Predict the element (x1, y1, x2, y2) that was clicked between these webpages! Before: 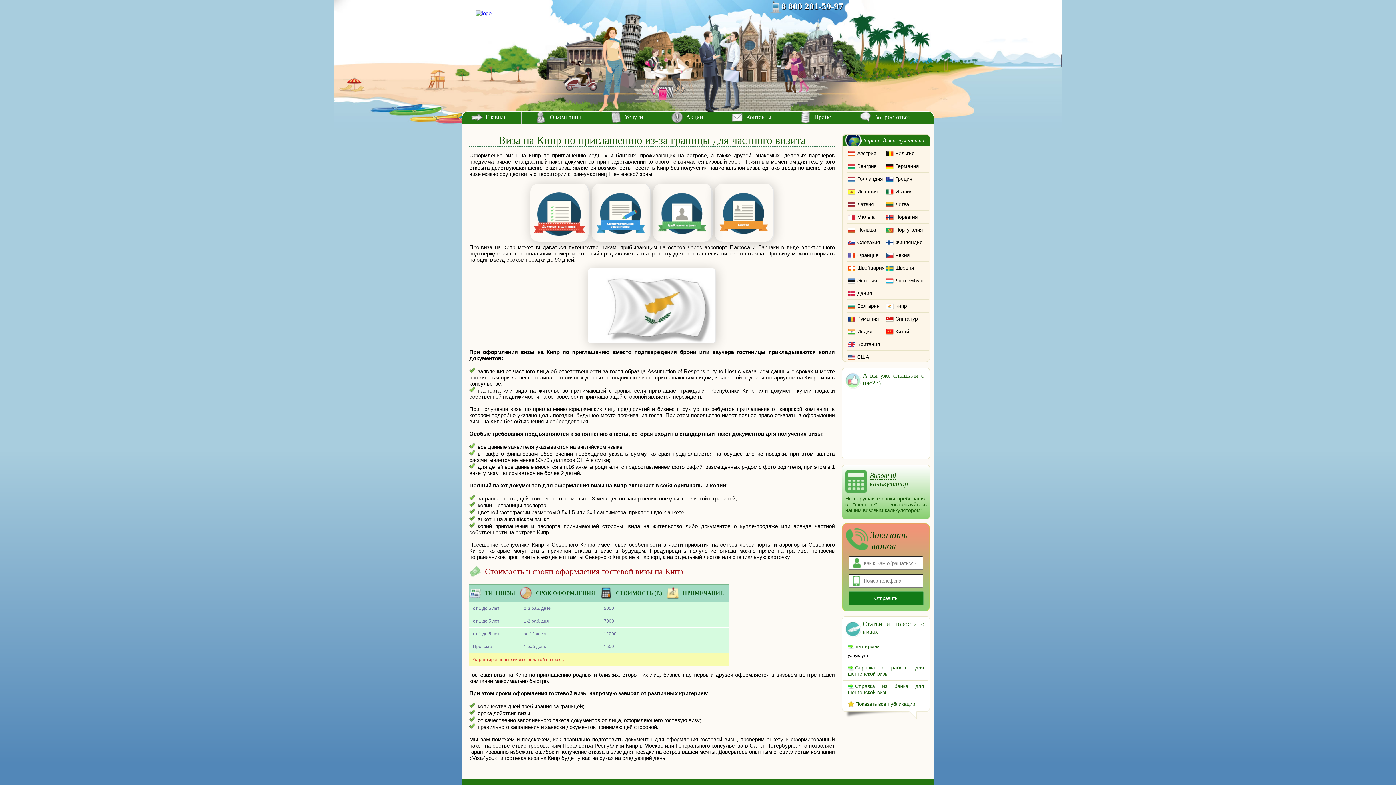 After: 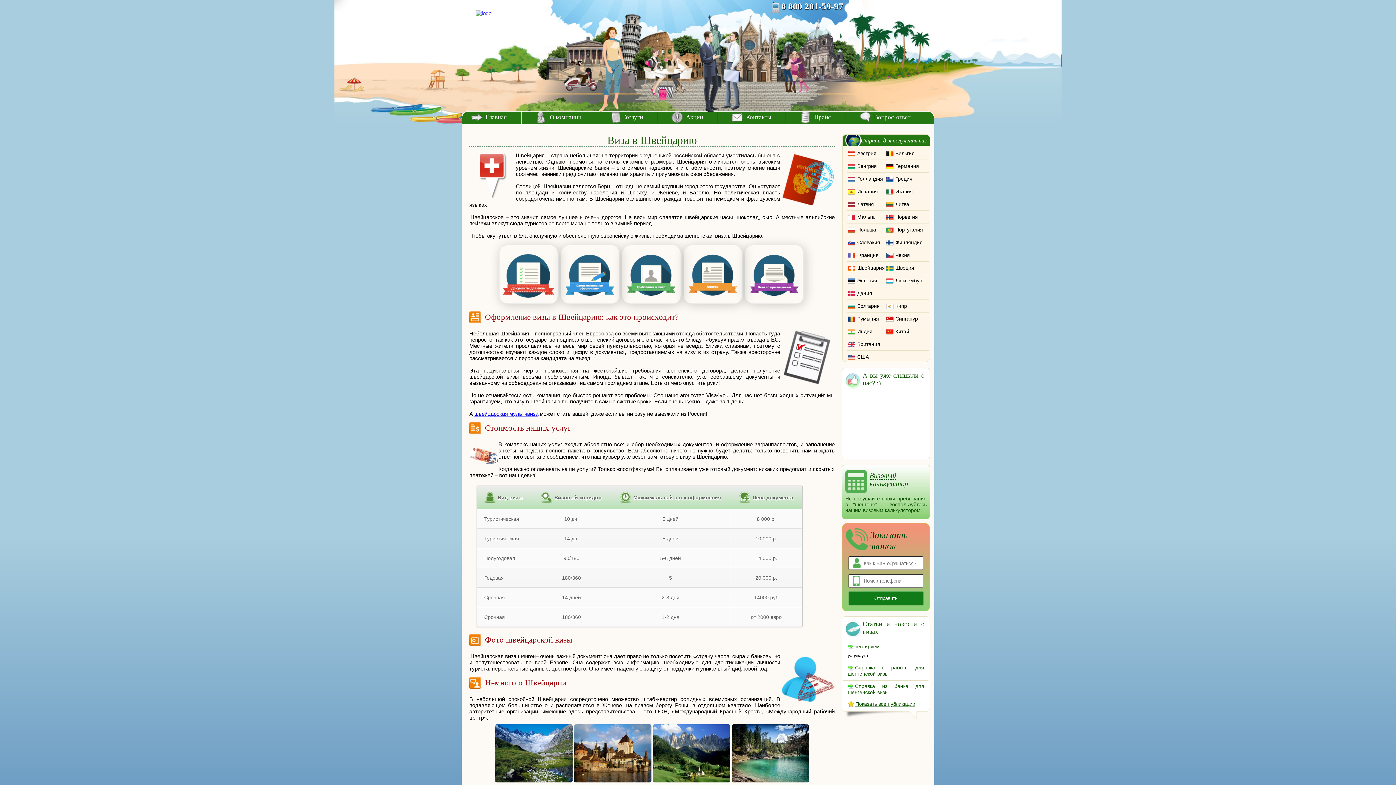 Action: label: Швейцария bbox: (857, 265, 886, 270)